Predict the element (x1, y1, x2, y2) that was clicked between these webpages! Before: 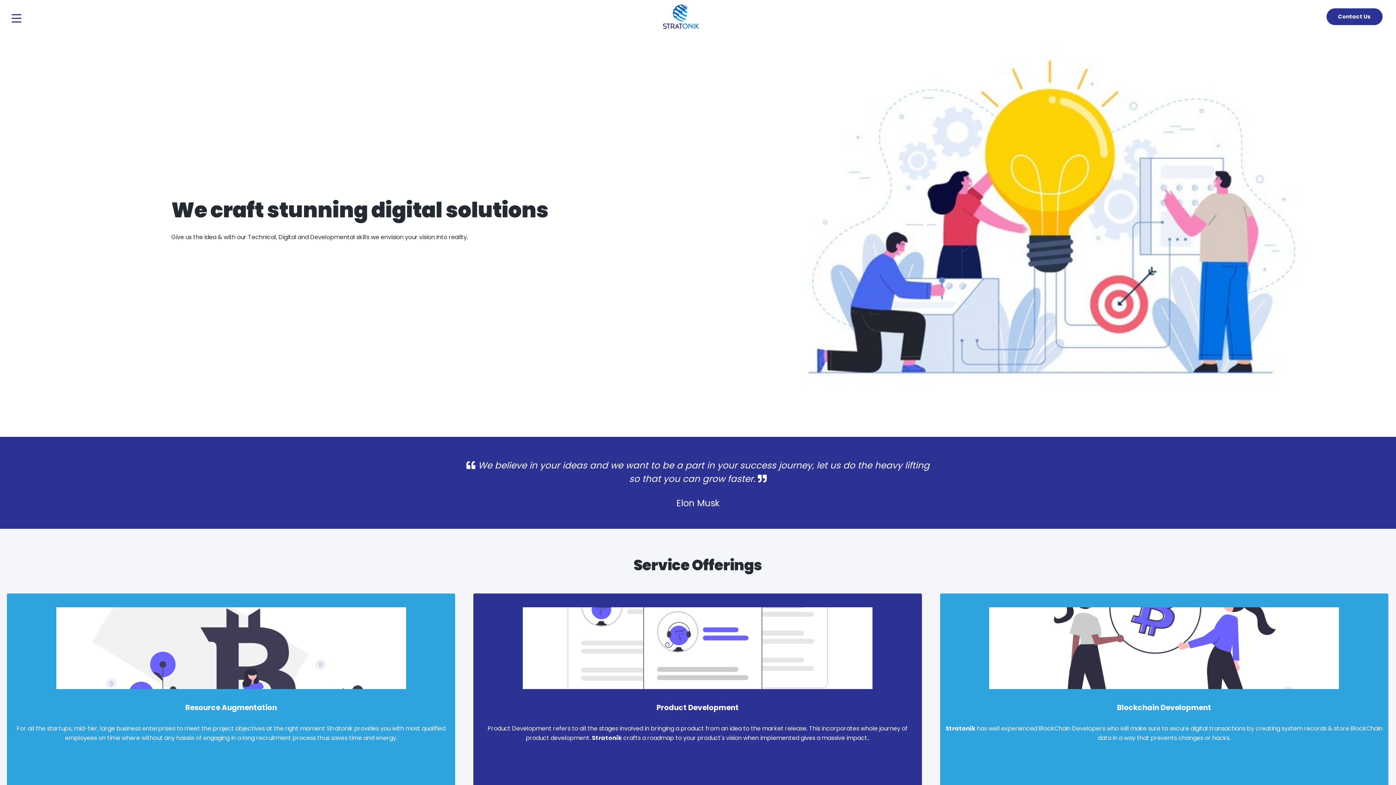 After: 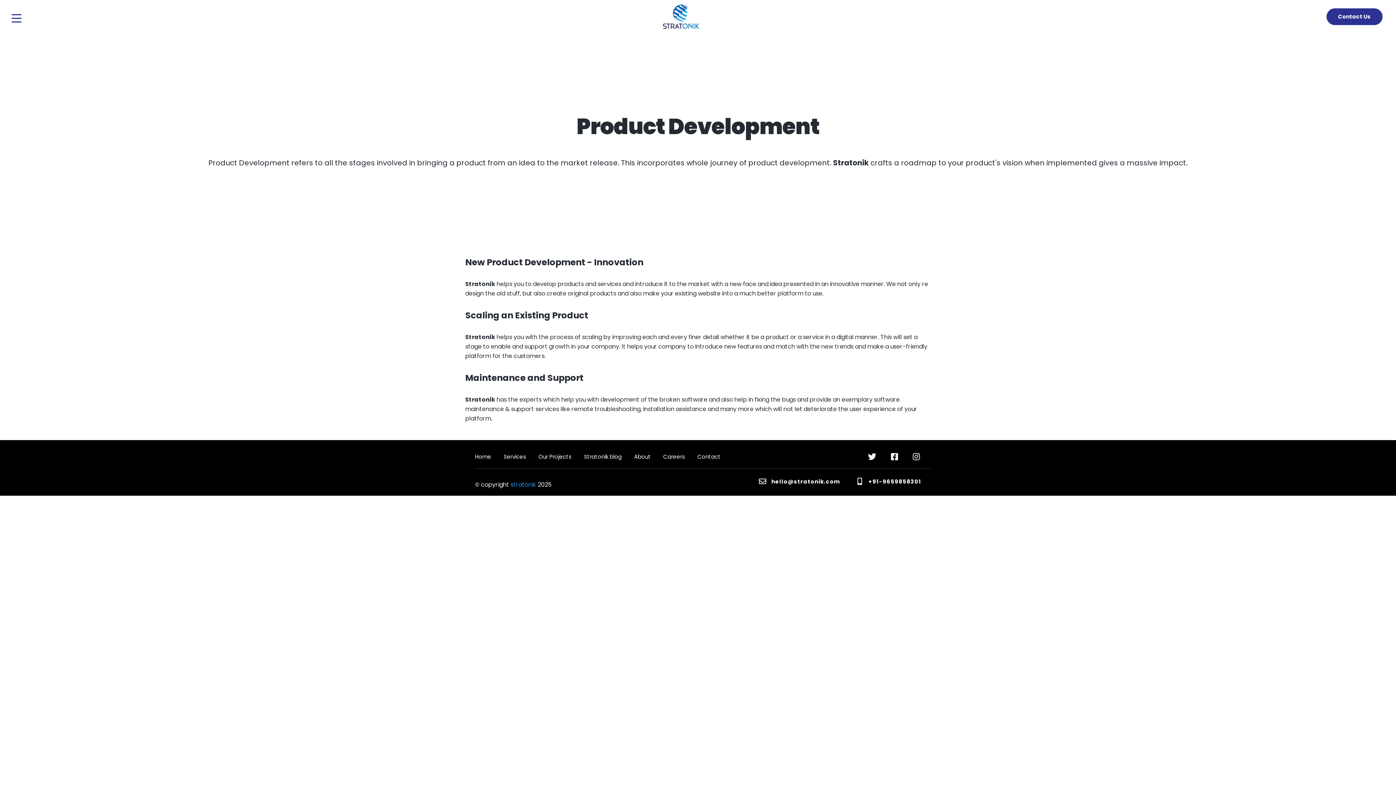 Action: bbox: (940, 593, 1388, 850) label: Product Development

Product Development refers to all the stages involved in bringing a product from an idea to the market release. This incorporates whole journey of product development. Stratonik crafts a roadmap to your product's vision when implemented gives a massive impact..

Read More